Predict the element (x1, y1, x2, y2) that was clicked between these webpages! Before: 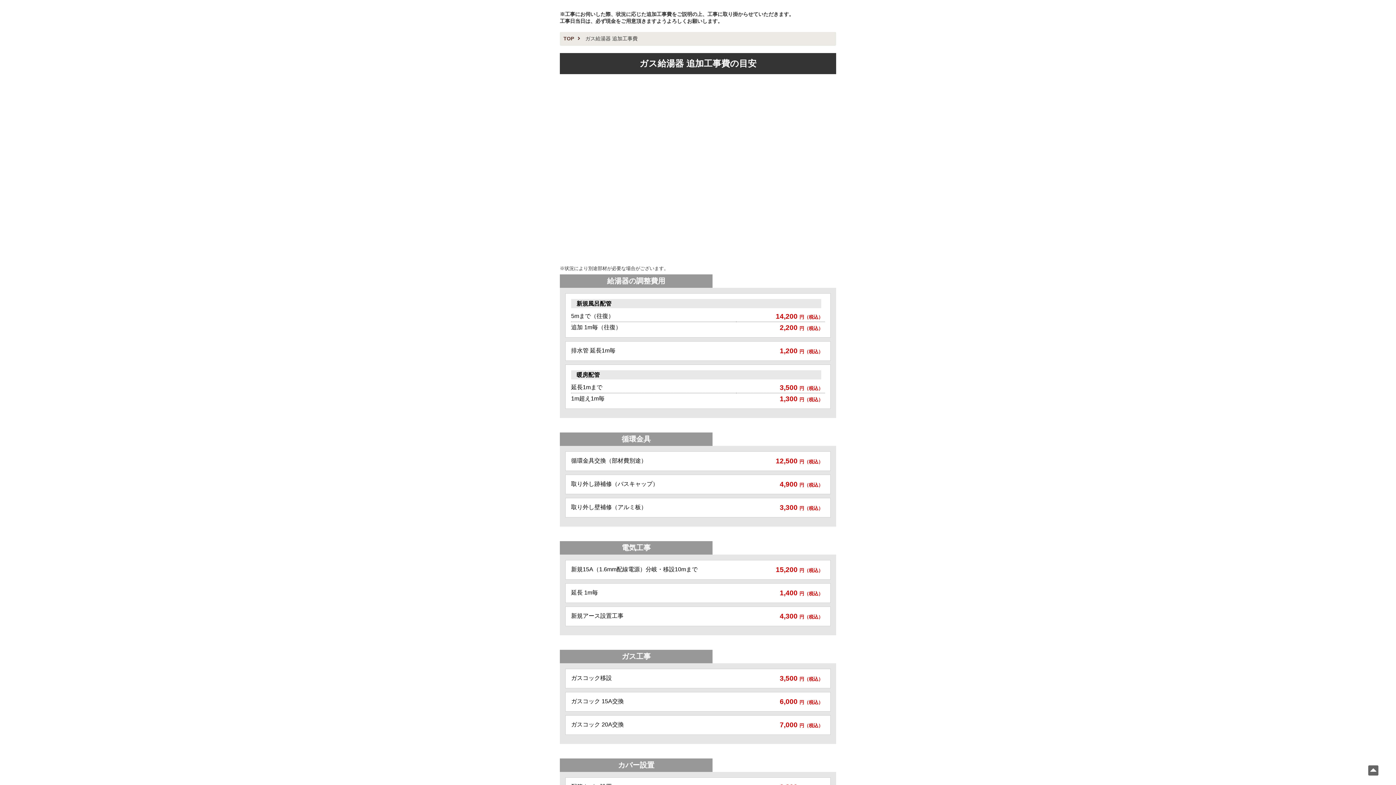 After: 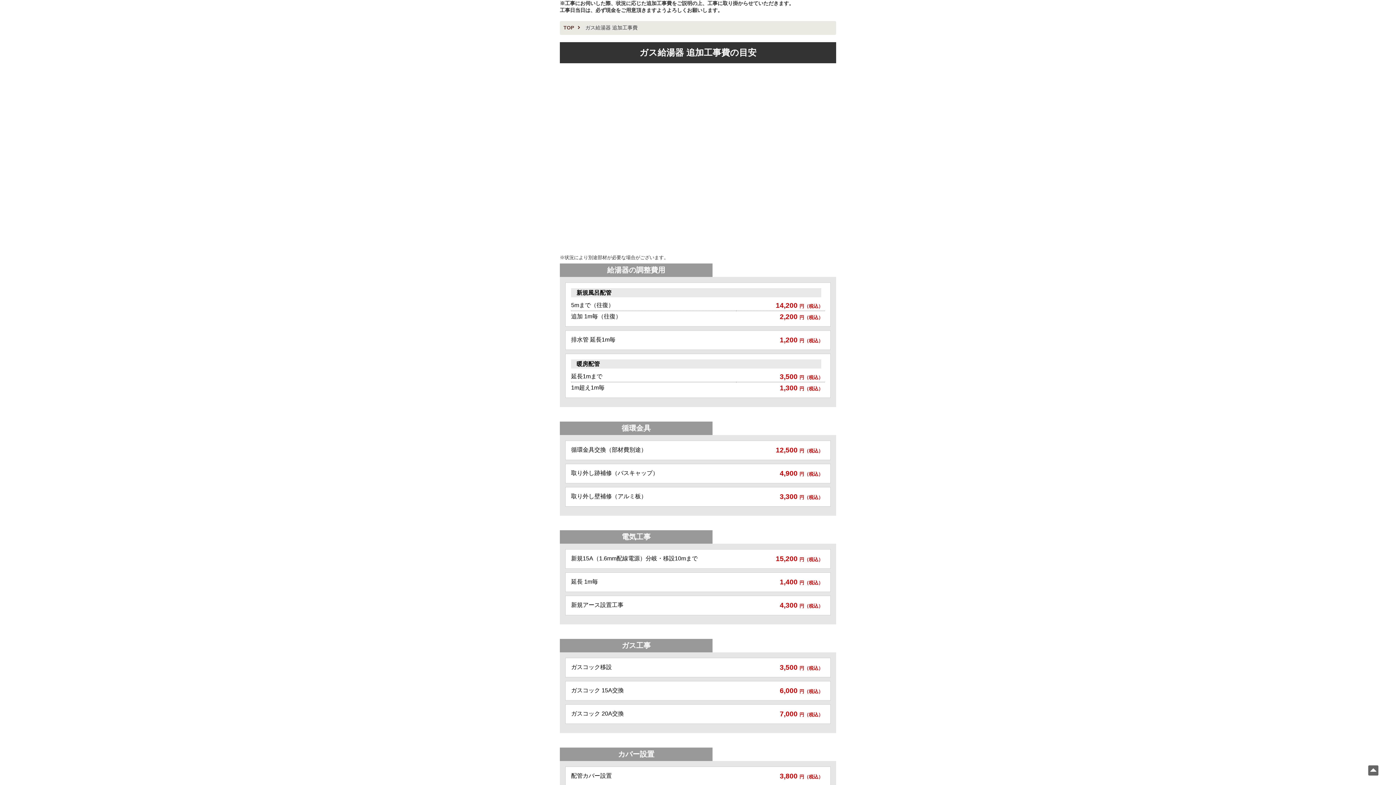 Action: bbox: (1364, 761, 1382, 781)